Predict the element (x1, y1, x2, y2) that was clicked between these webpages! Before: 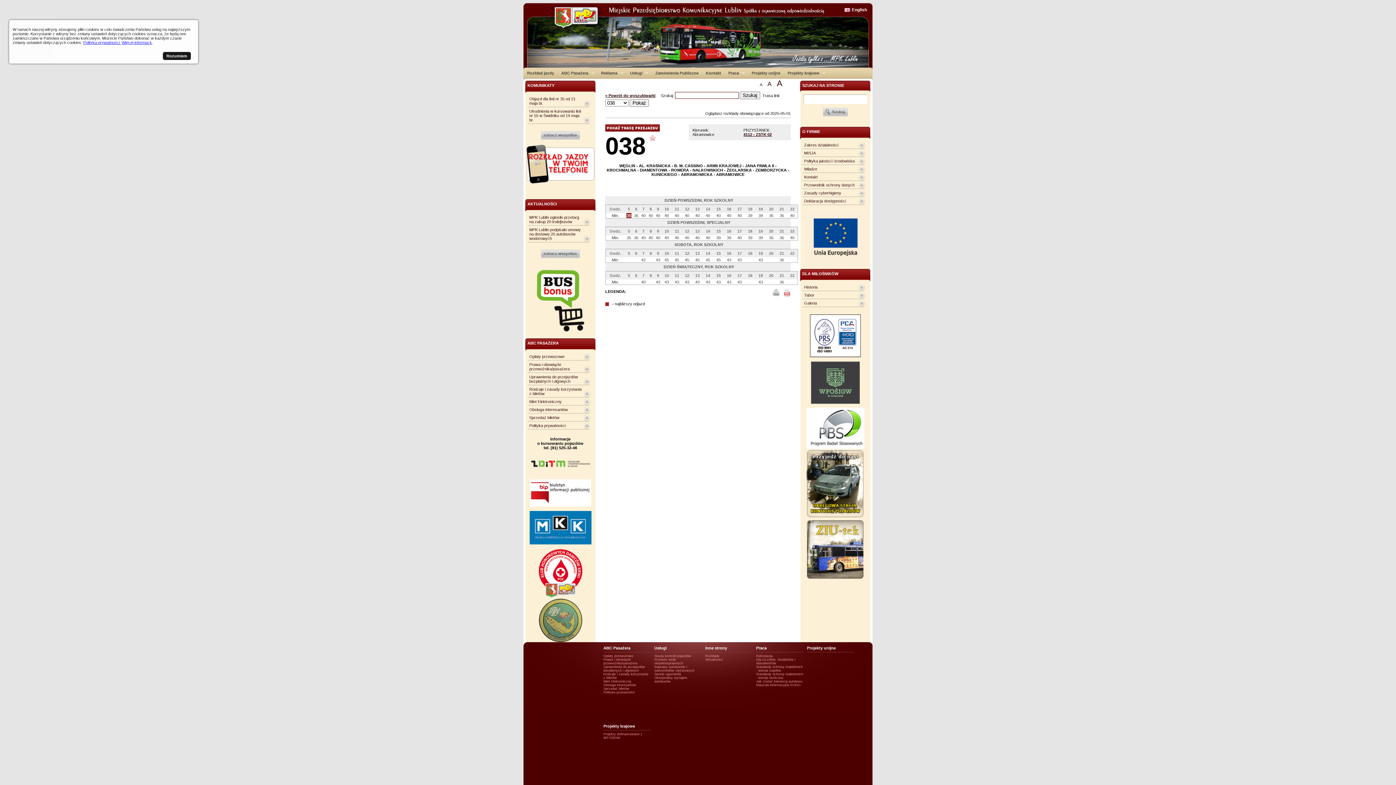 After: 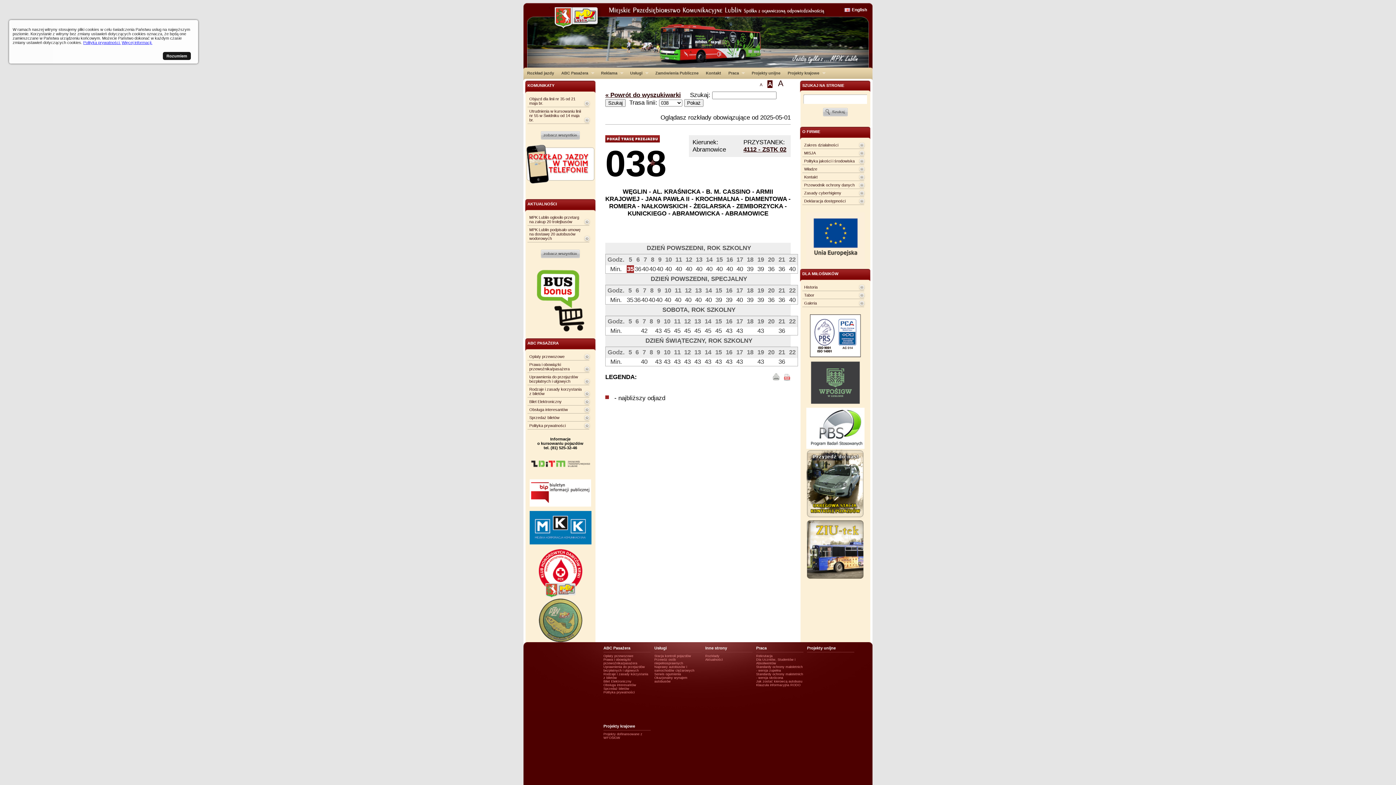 Action: bbox: (767, 80, 771, 87) label: A